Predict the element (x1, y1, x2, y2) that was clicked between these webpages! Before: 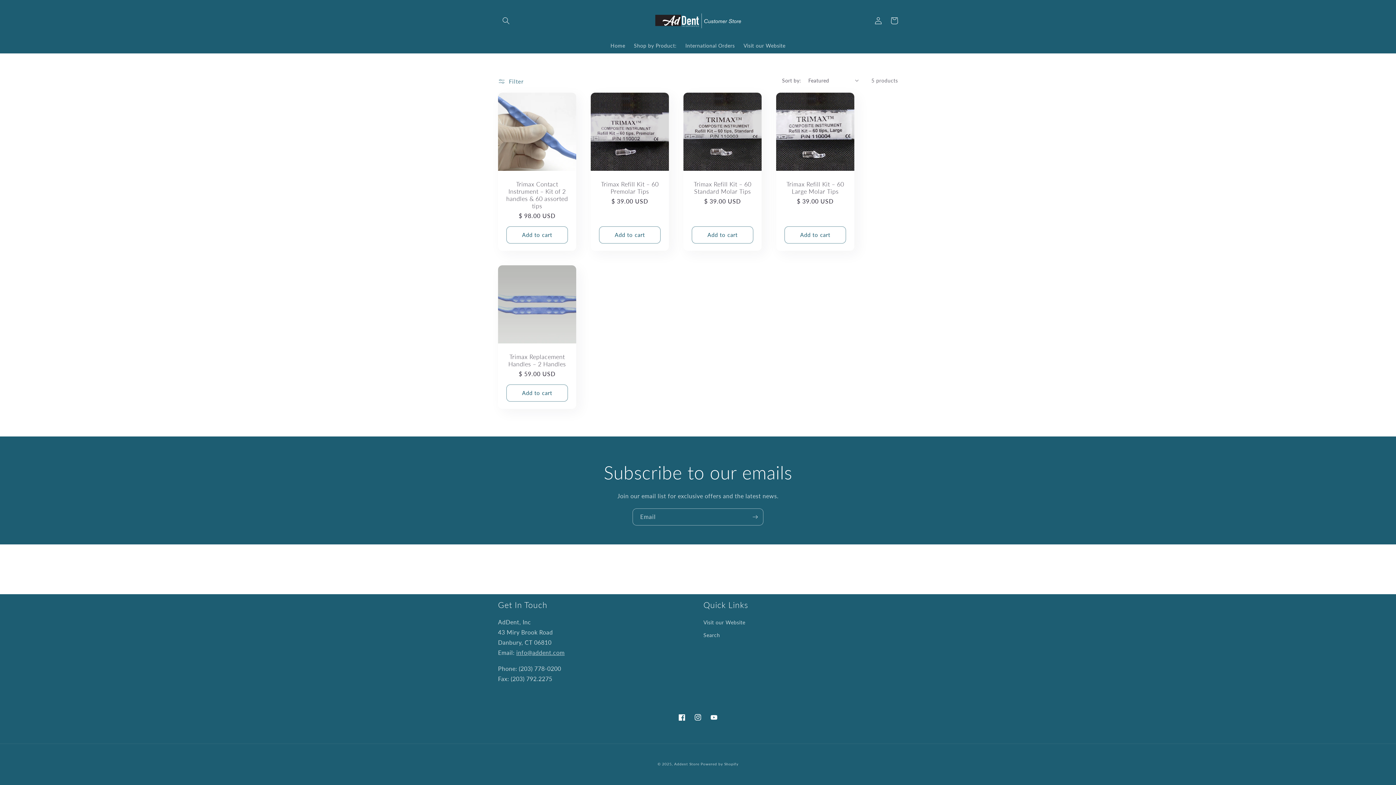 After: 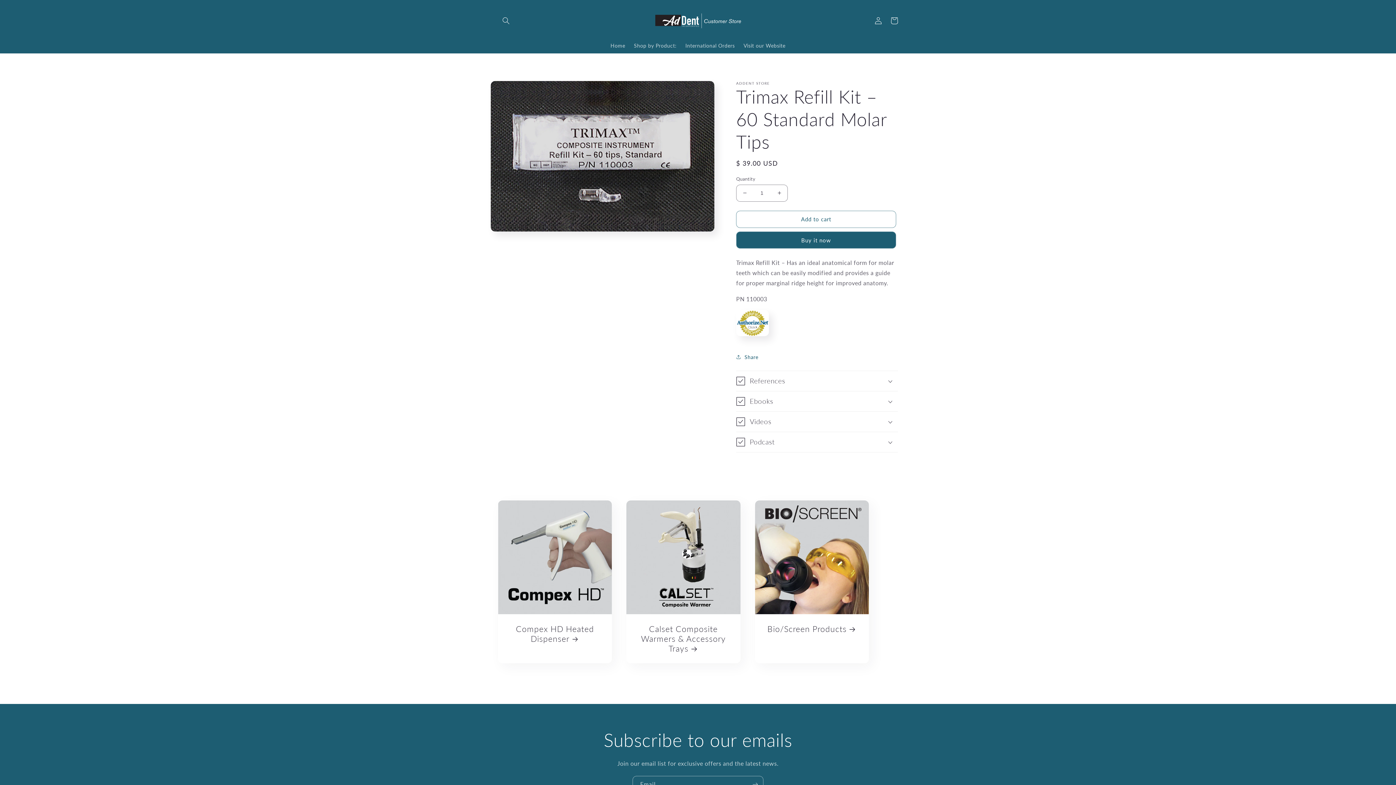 Action: bbox: (690, 180, 754, 195) label: Trimax Refill Kit – 60 Standard Molar Tips